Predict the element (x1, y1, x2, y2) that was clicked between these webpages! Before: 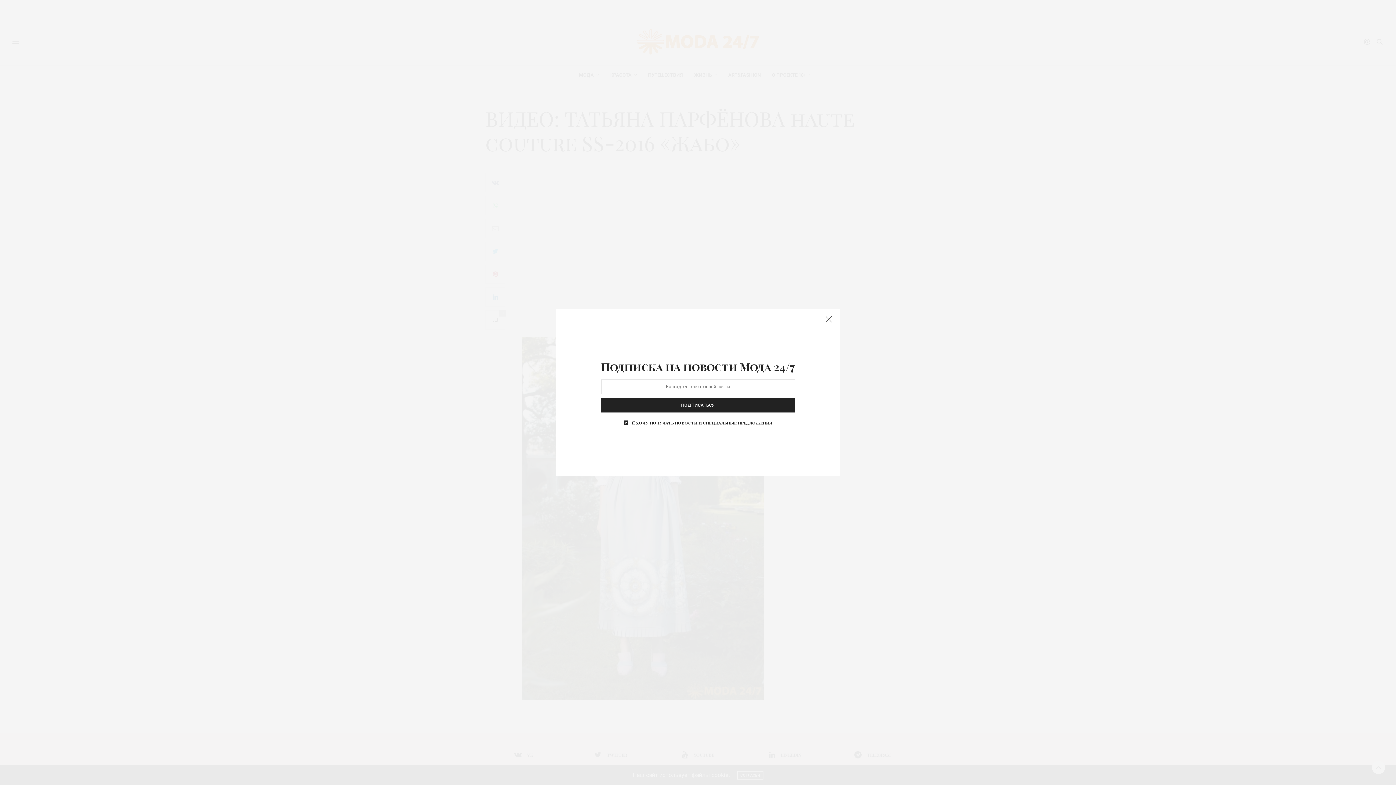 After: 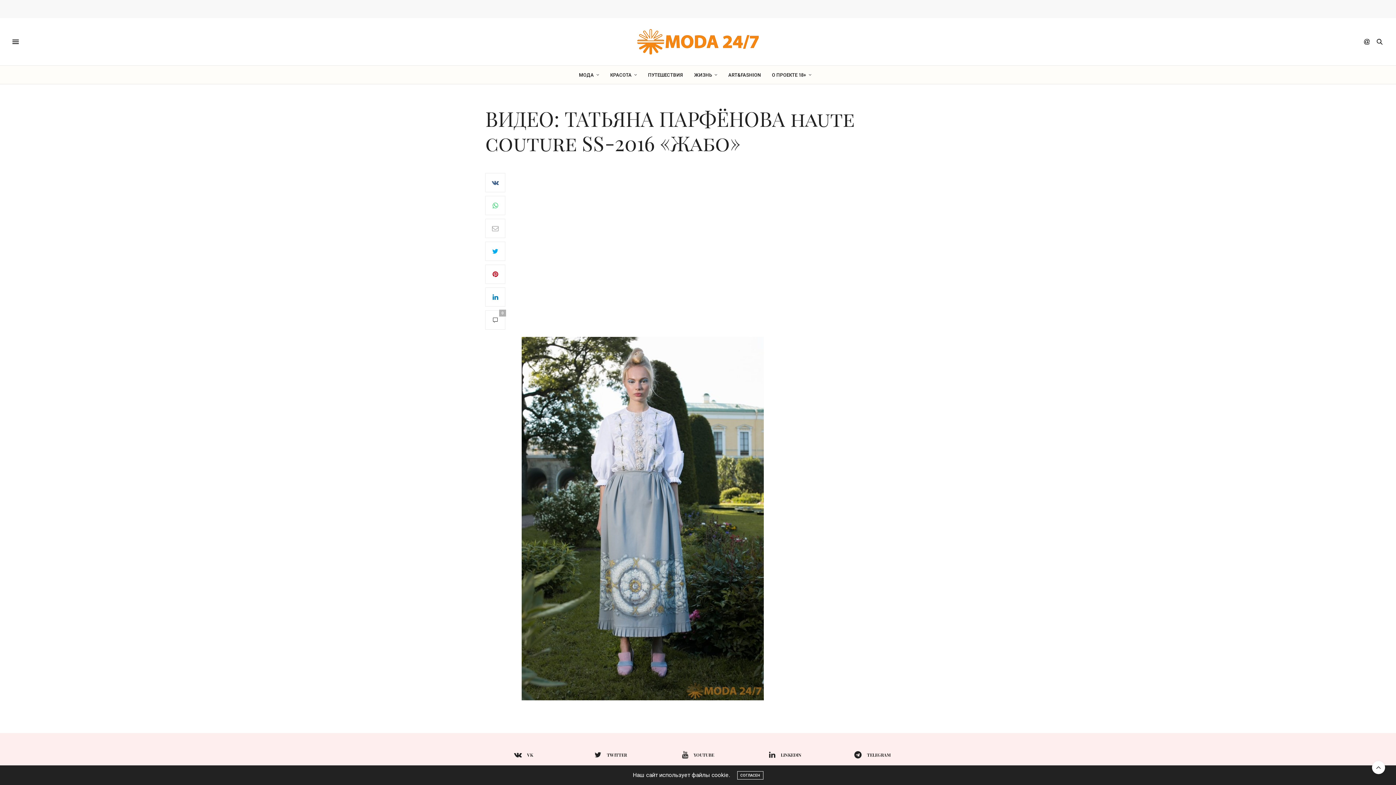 Action: bbox: (821, 312, 836, 327)